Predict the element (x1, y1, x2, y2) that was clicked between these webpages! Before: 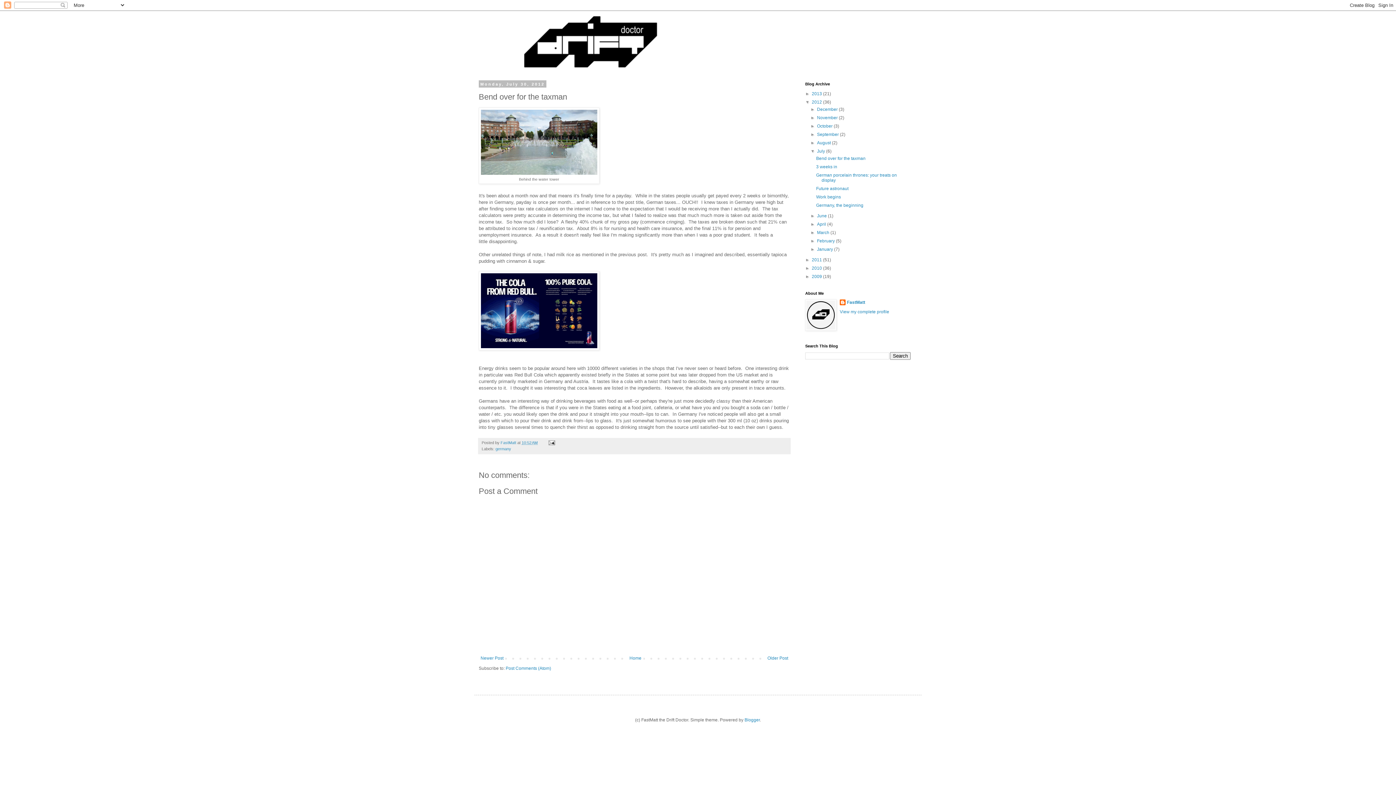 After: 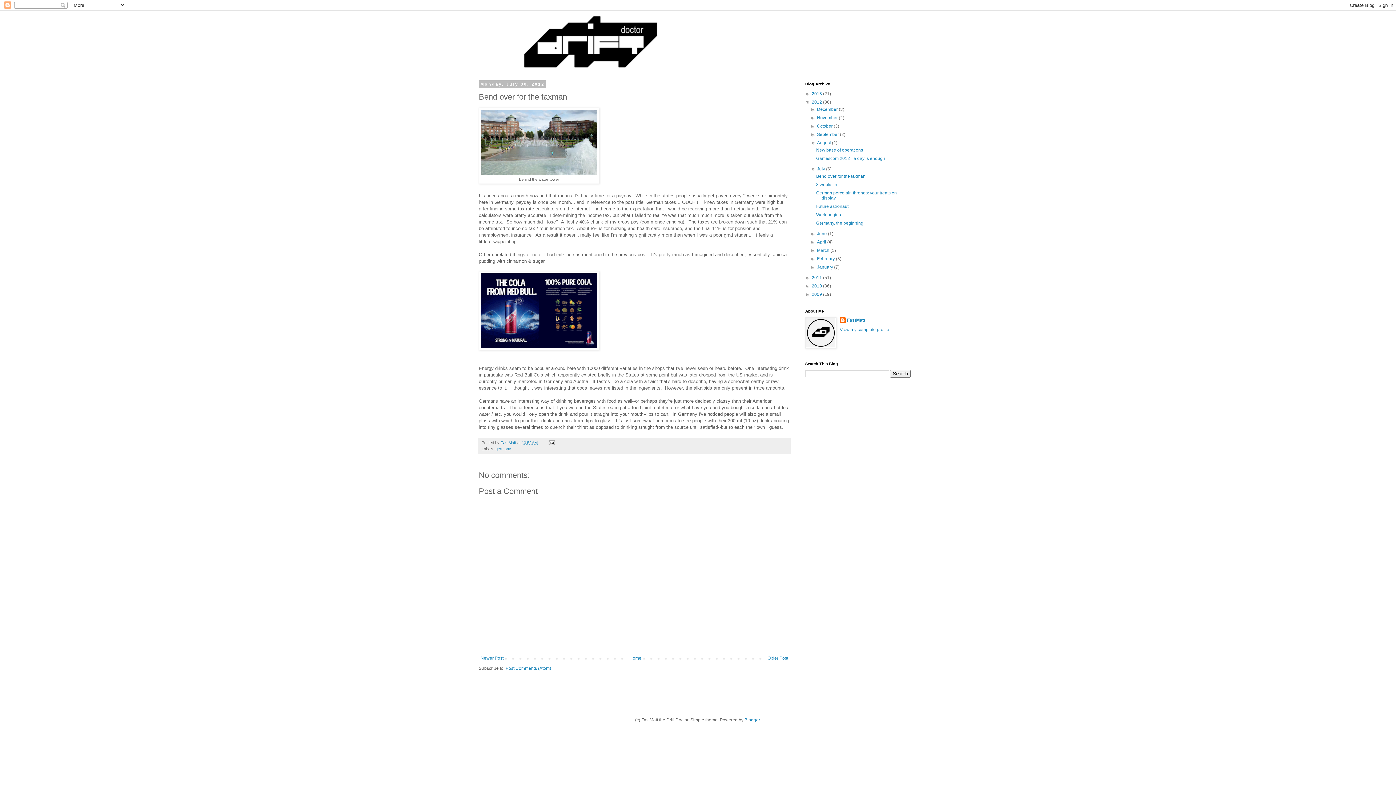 Action: label: ►   bbox: (810, 140, 817, 145)